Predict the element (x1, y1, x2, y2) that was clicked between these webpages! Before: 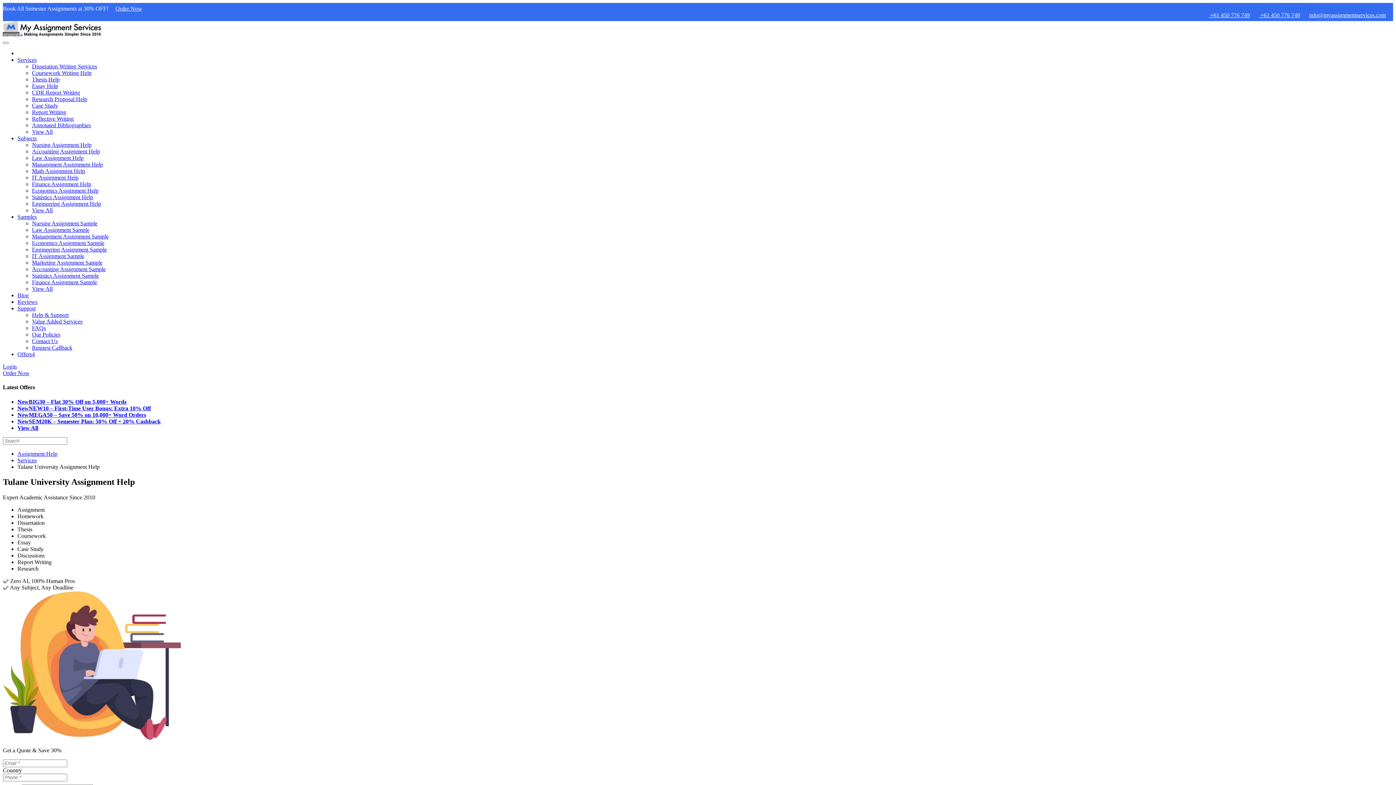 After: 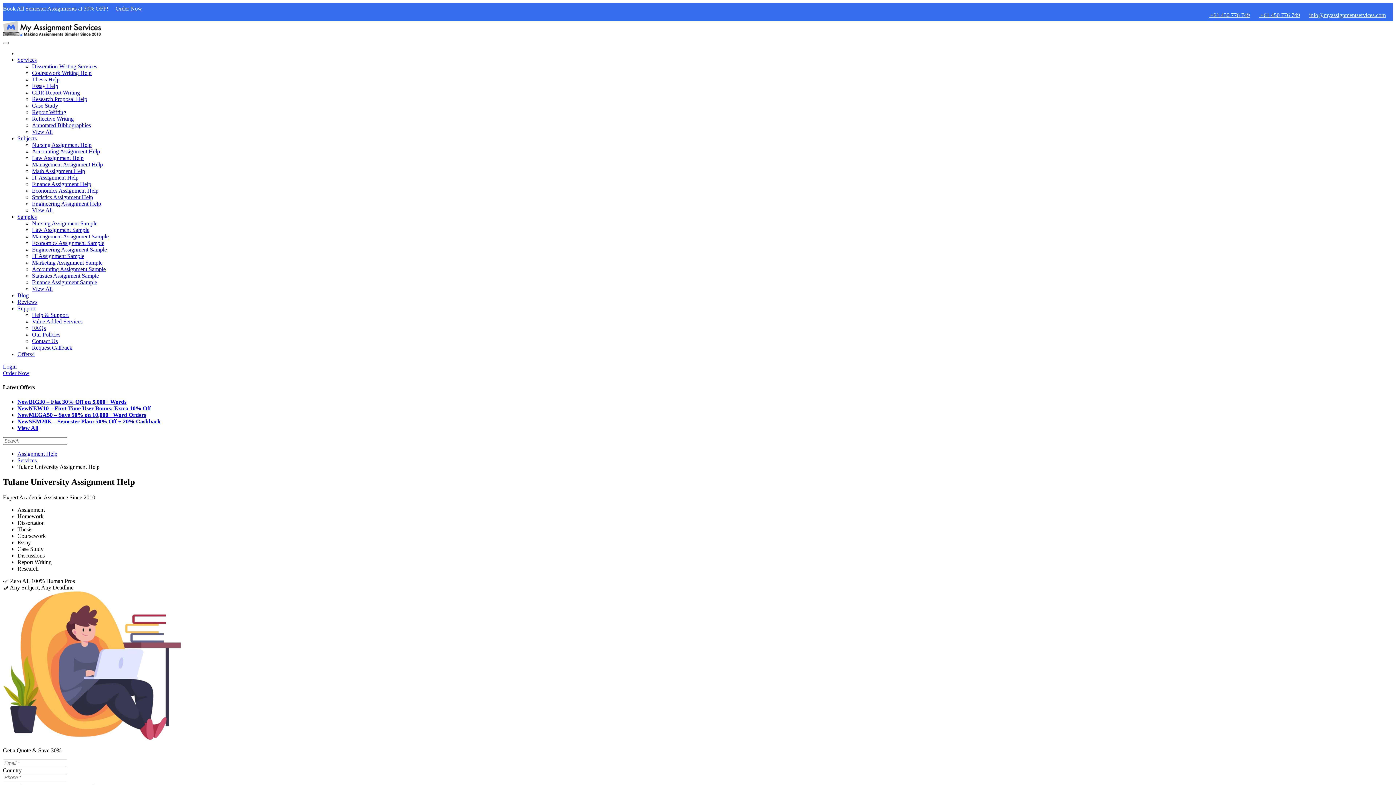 Action: bbox: (17, 305, 35, 311) label: Support